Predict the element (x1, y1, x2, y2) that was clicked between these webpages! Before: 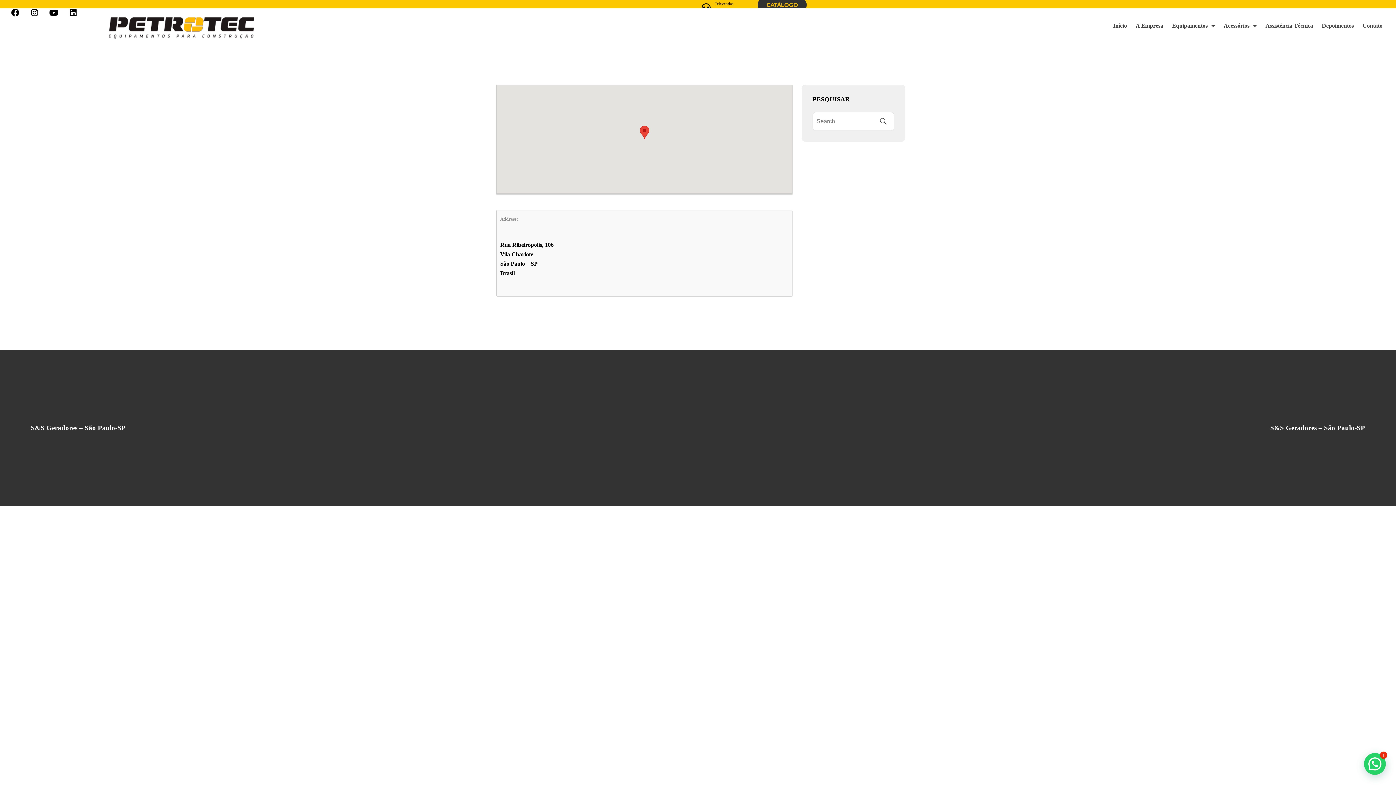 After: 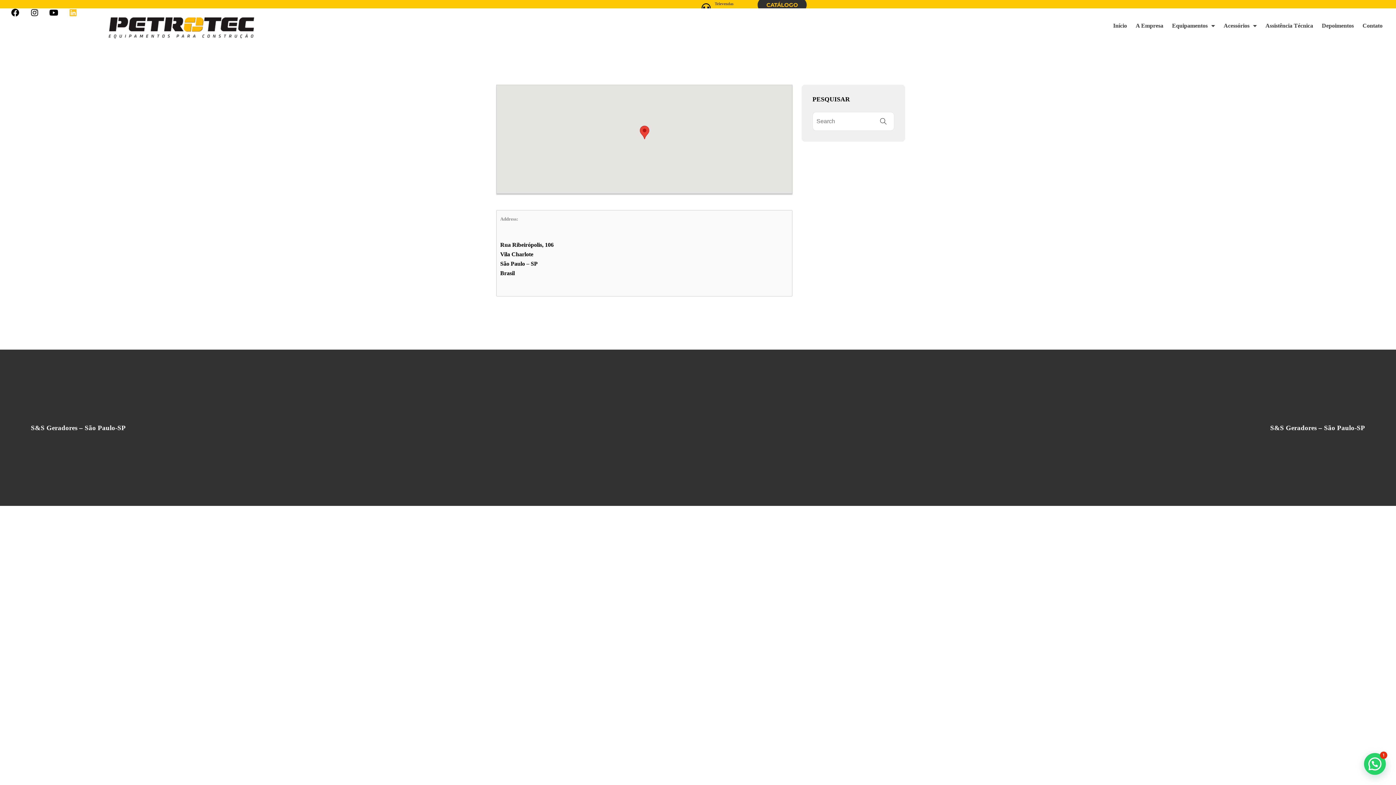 Action: bbox: (65, 4, 81, 20) label: Linkedin